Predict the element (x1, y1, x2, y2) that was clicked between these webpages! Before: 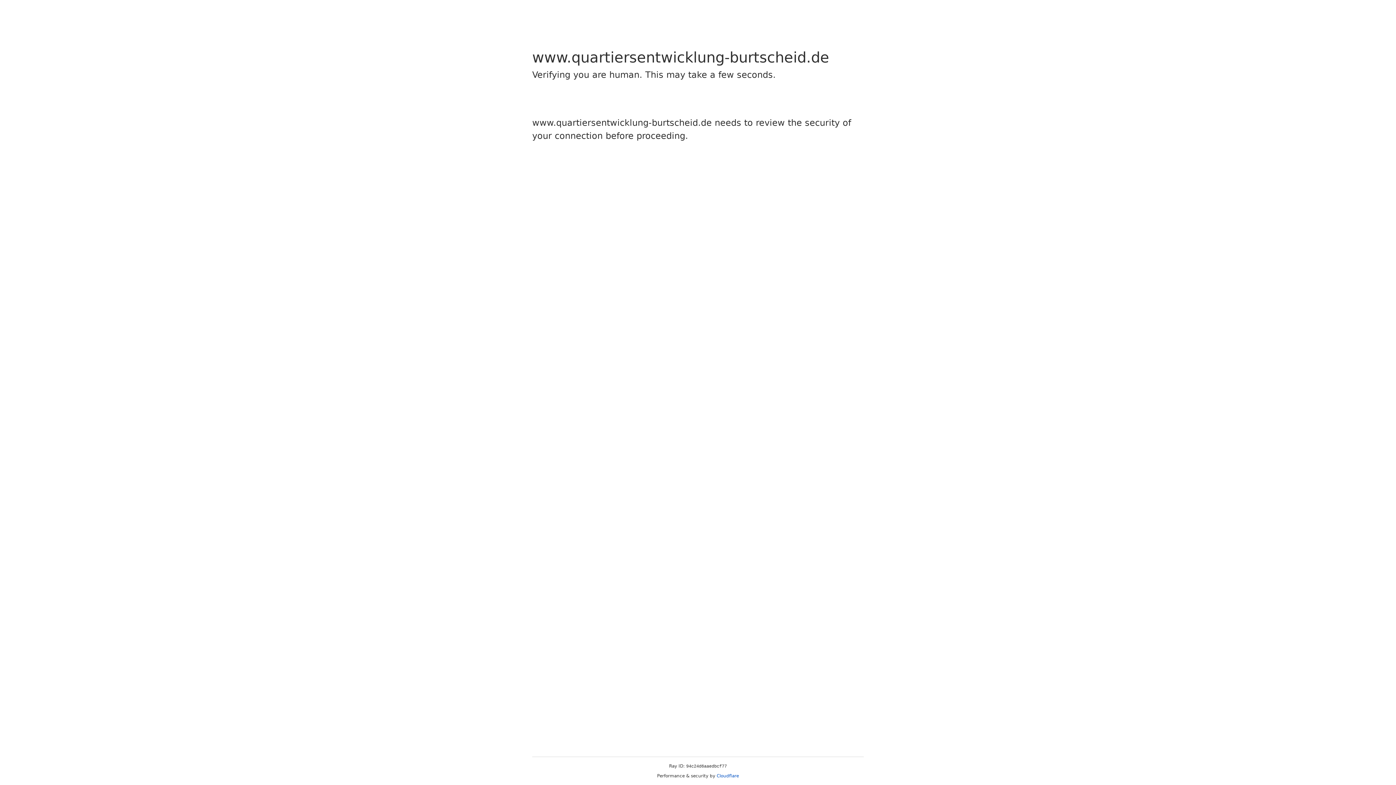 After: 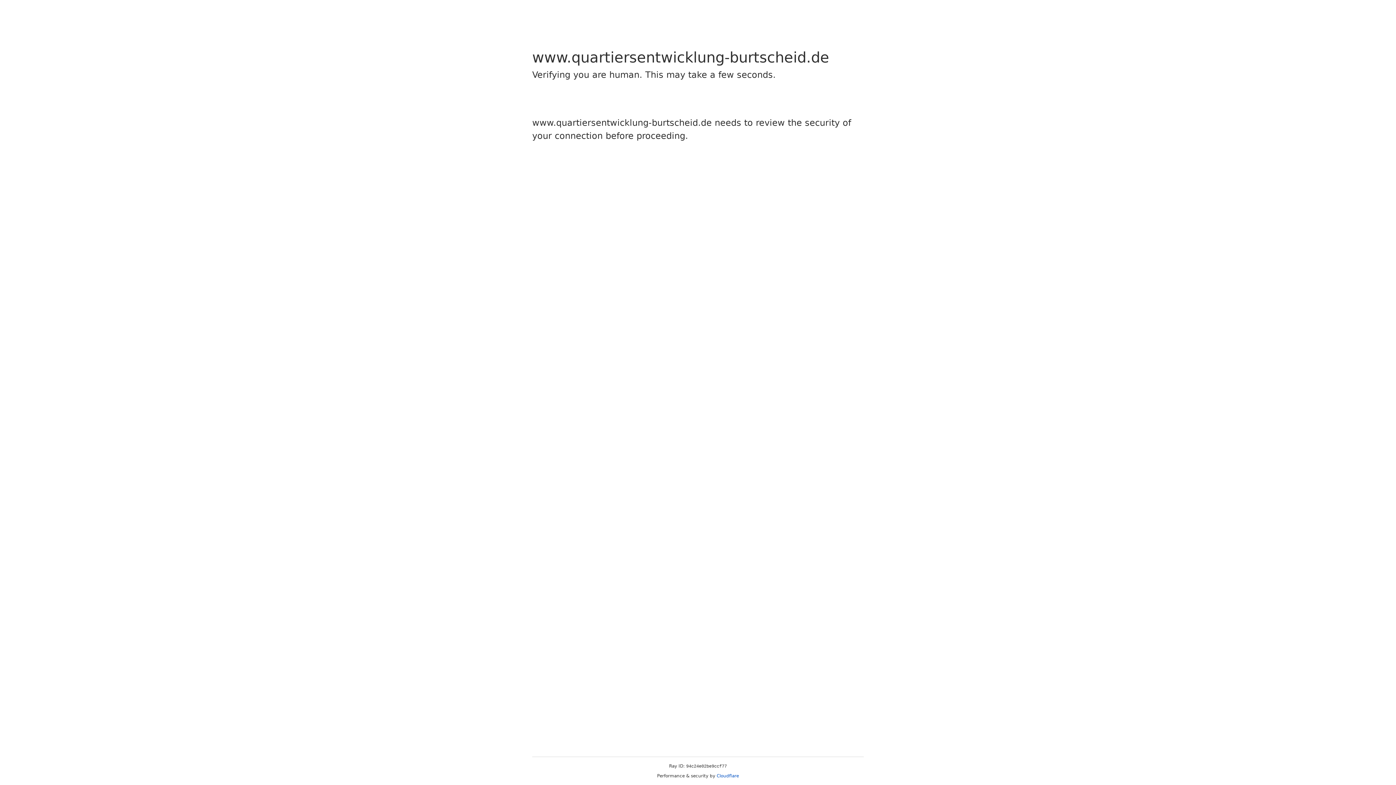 Action: label: Cloudflare bbox: (716, 773, 739, 778)